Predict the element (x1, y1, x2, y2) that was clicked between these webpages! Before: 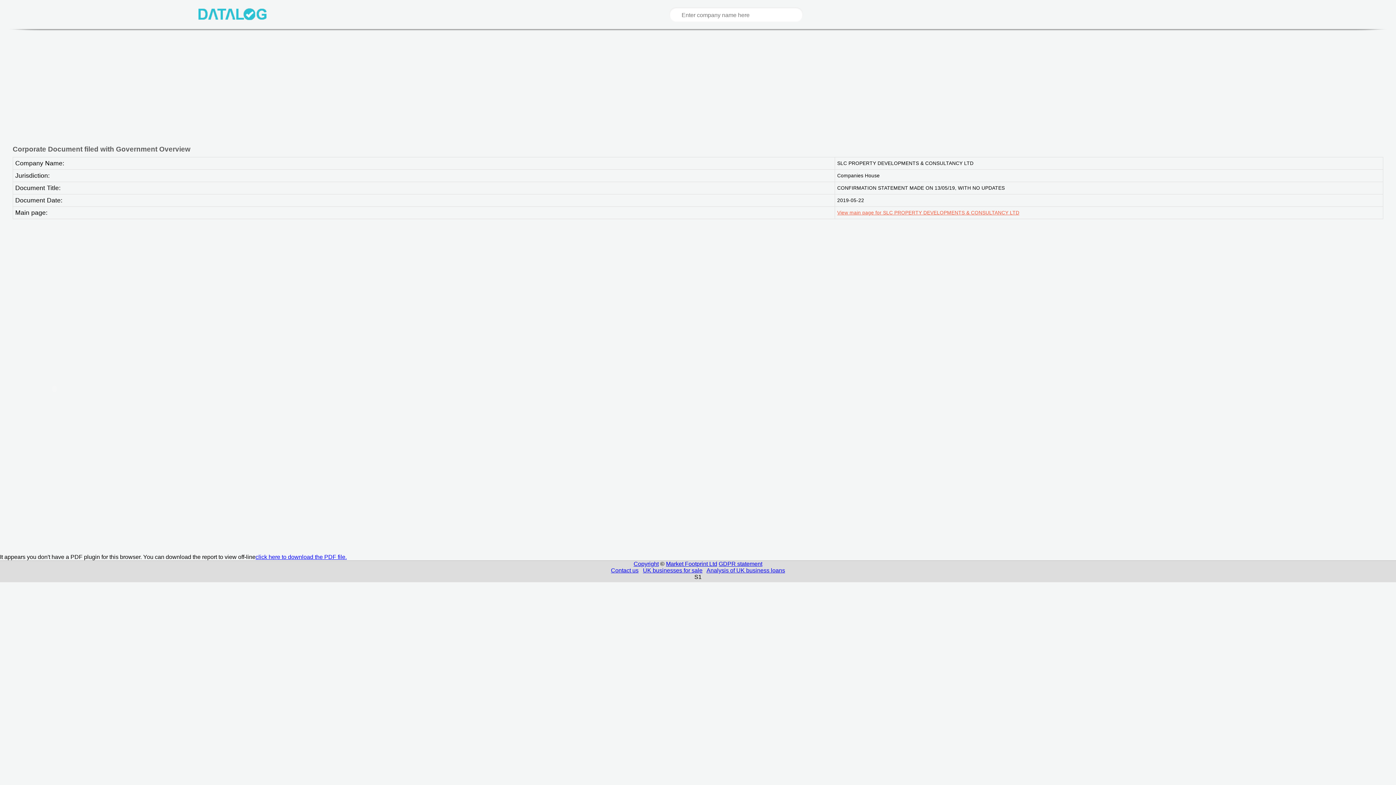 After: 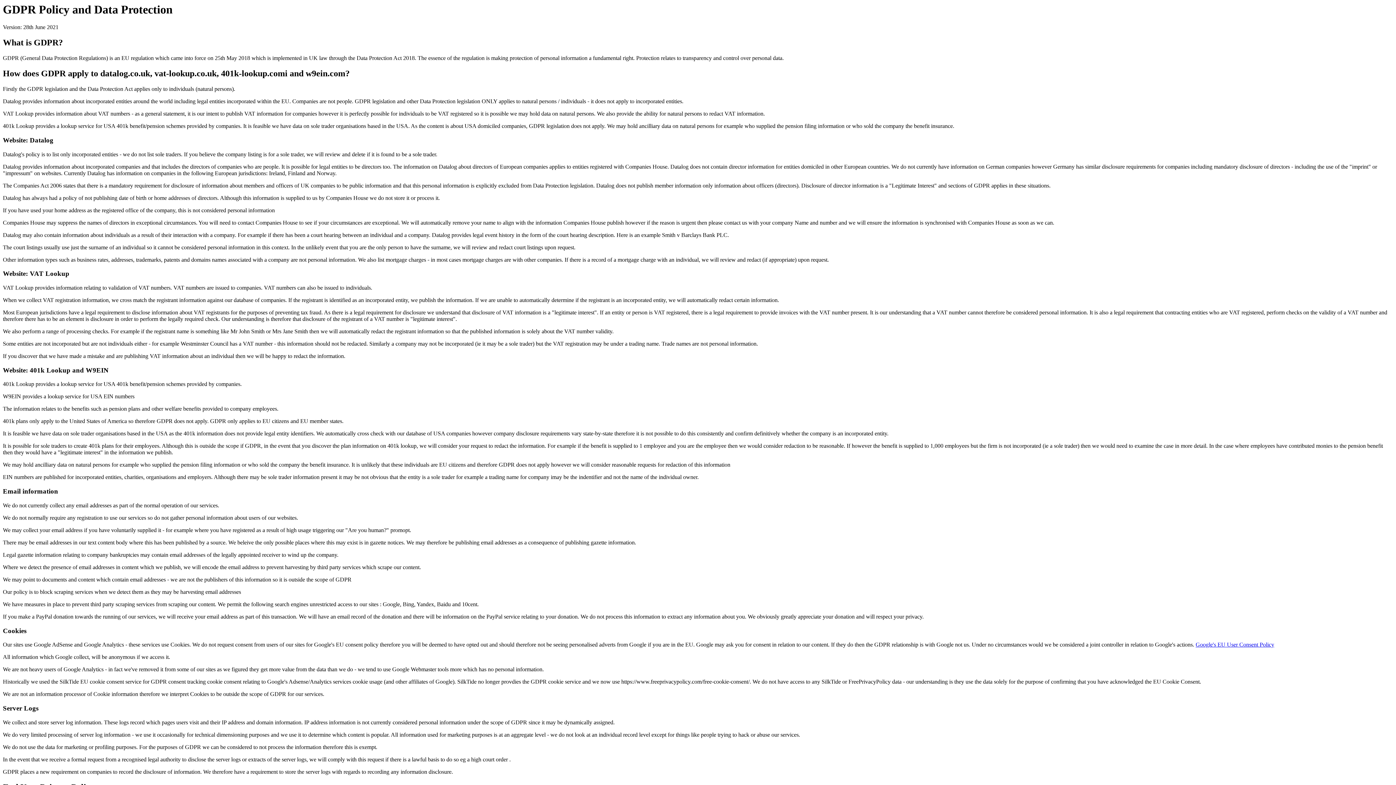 Action: bbox: (718, 561, 762, 567) label: GDPR statement